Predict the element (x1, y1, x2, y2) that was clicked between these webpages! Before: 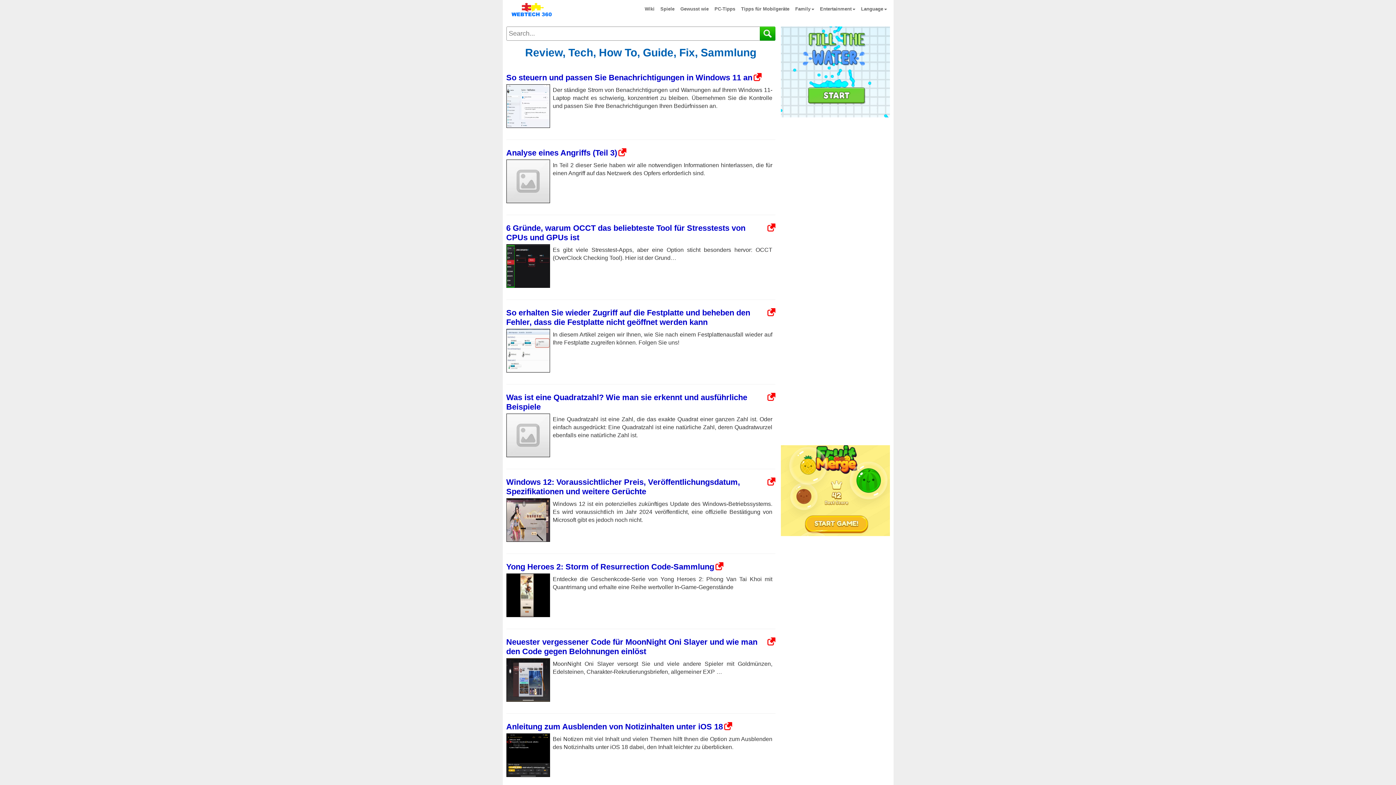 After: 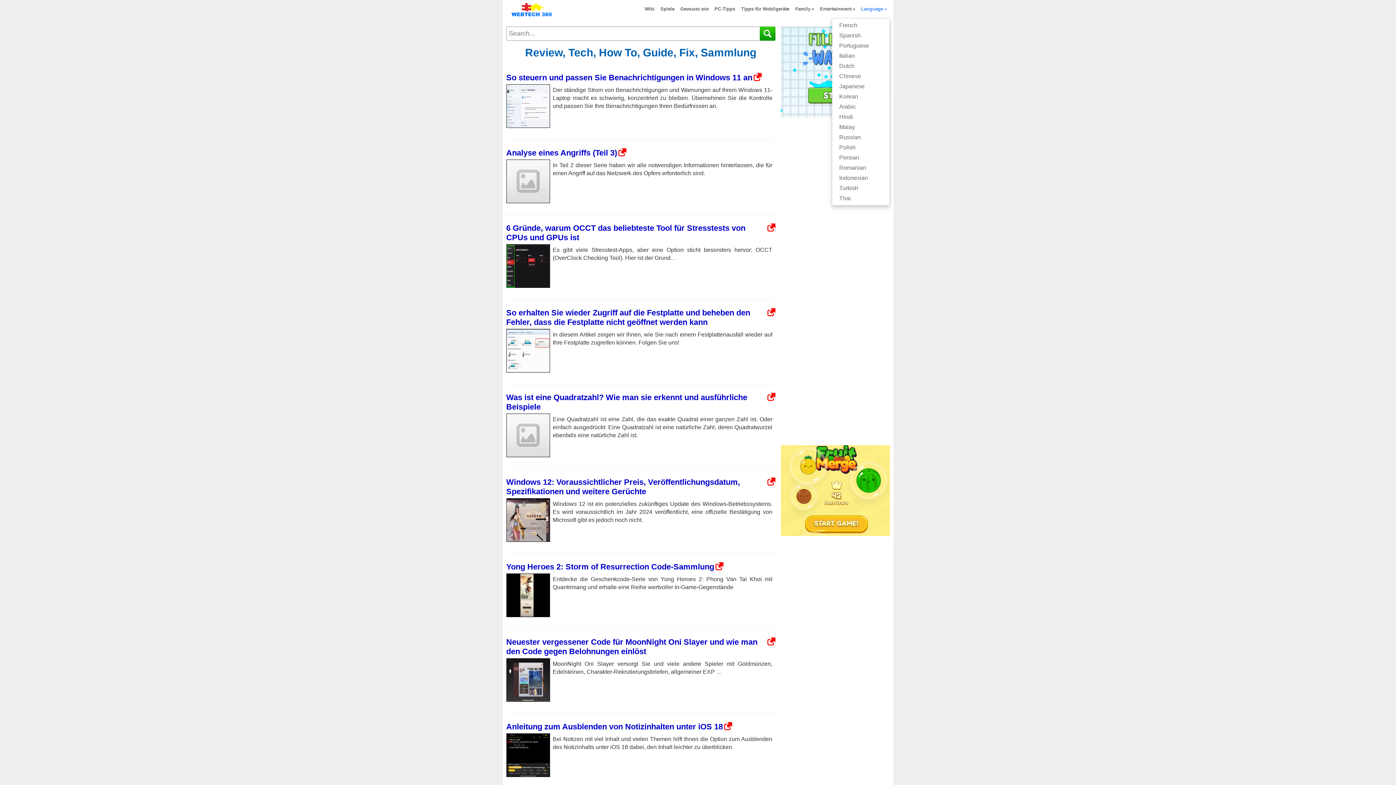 Action: bbox: (858, 0, 890, 18) label: Language